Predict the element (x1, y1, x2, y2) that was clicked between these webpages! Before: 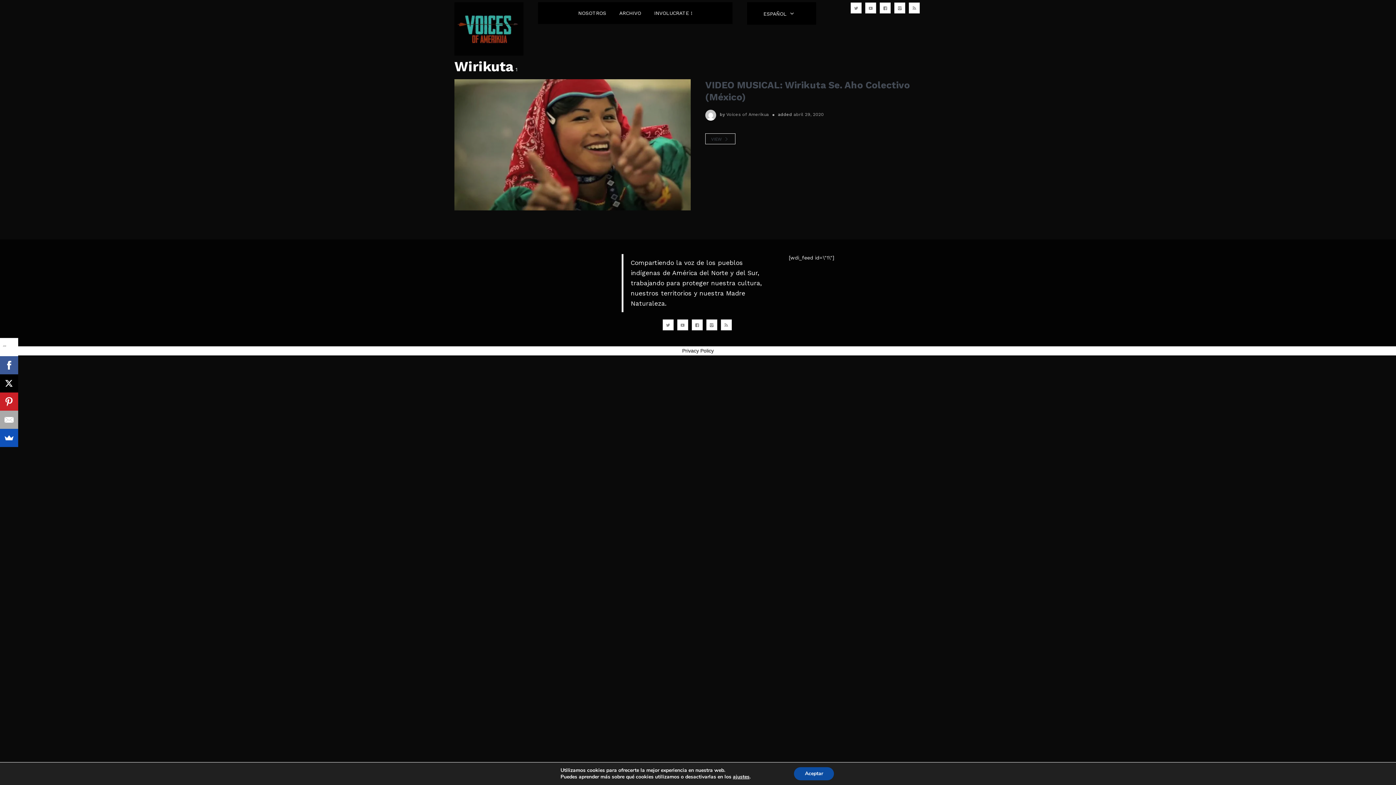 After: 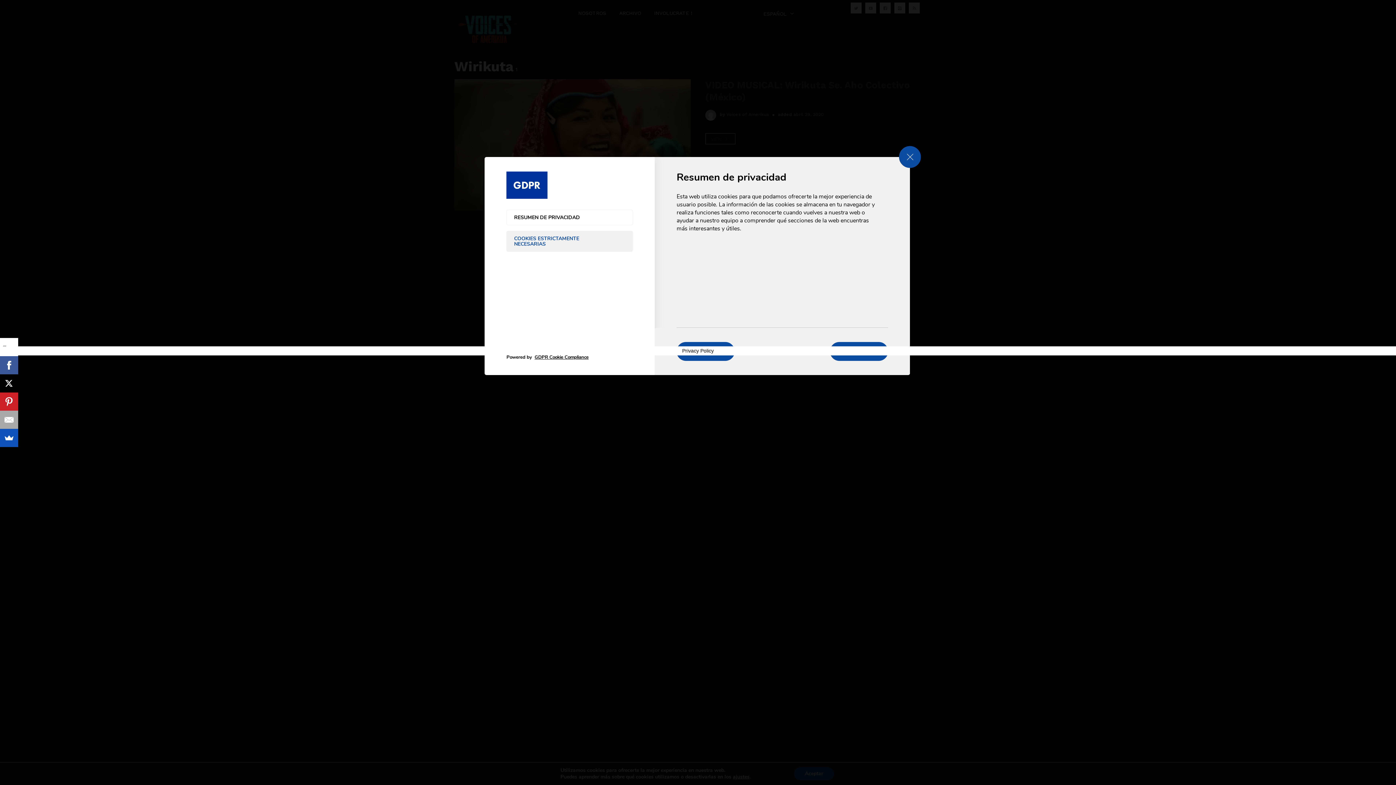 Action: bbox: (733, 774, 749, 780) label: ajustes